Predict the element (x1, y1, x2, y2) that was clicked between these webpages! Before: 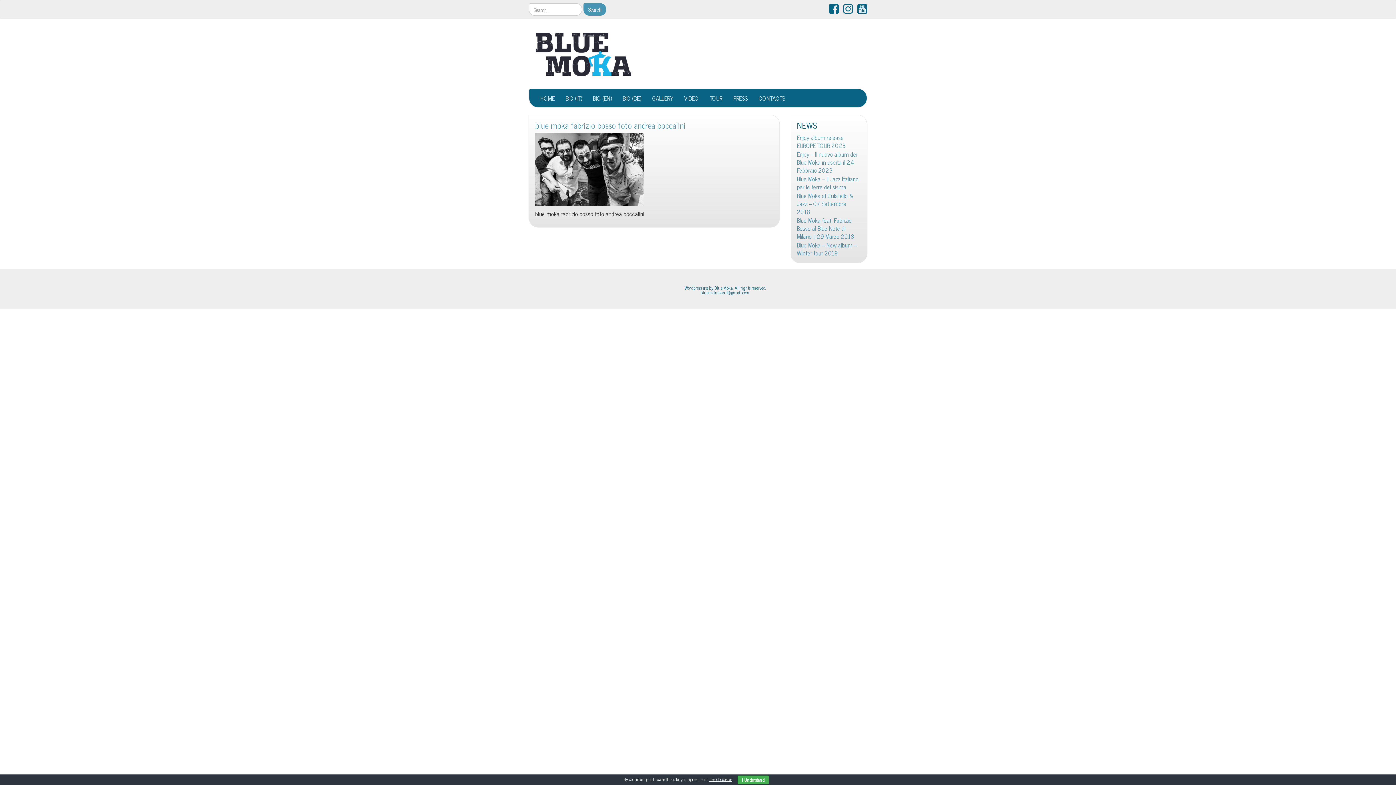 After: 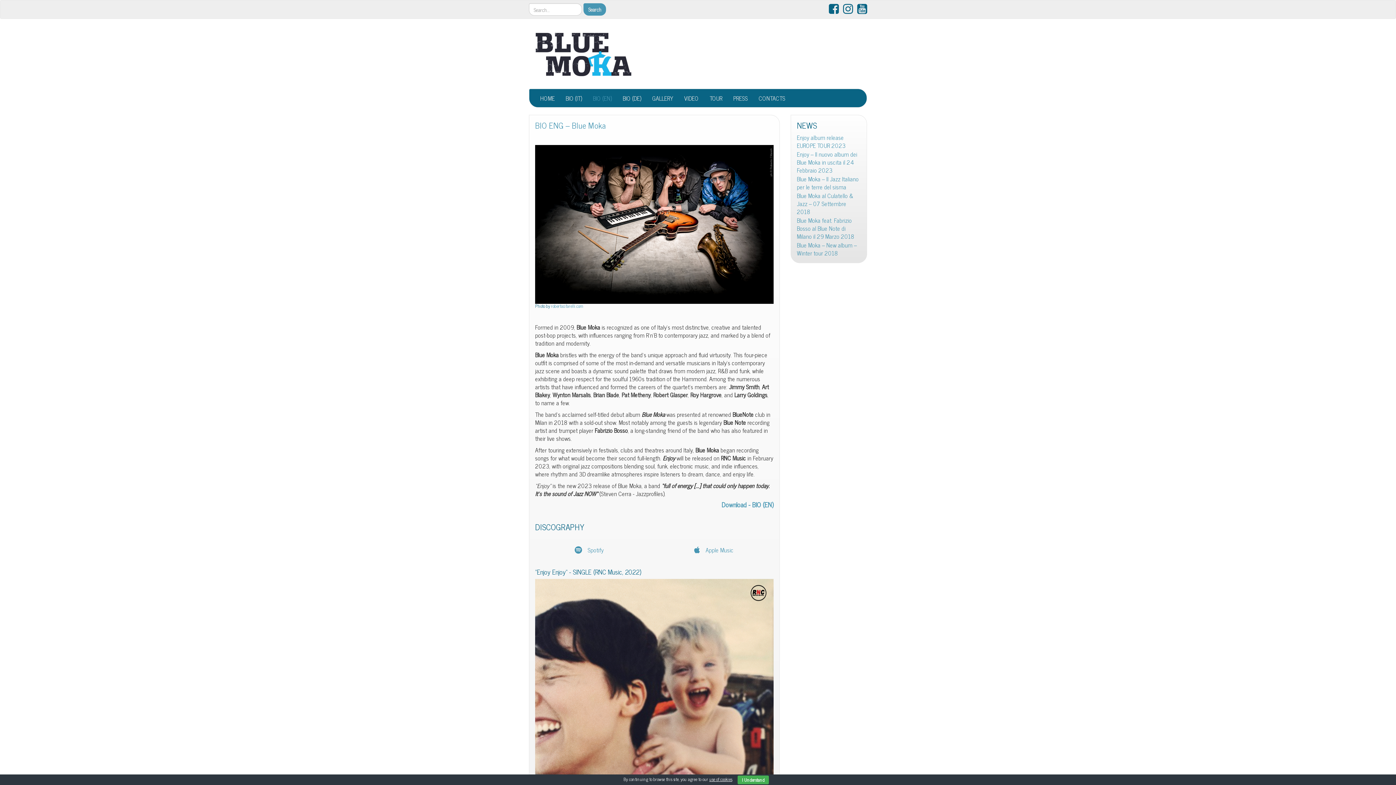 Action: bbox: (587, 89, 617, 107) label: BIO (EN)